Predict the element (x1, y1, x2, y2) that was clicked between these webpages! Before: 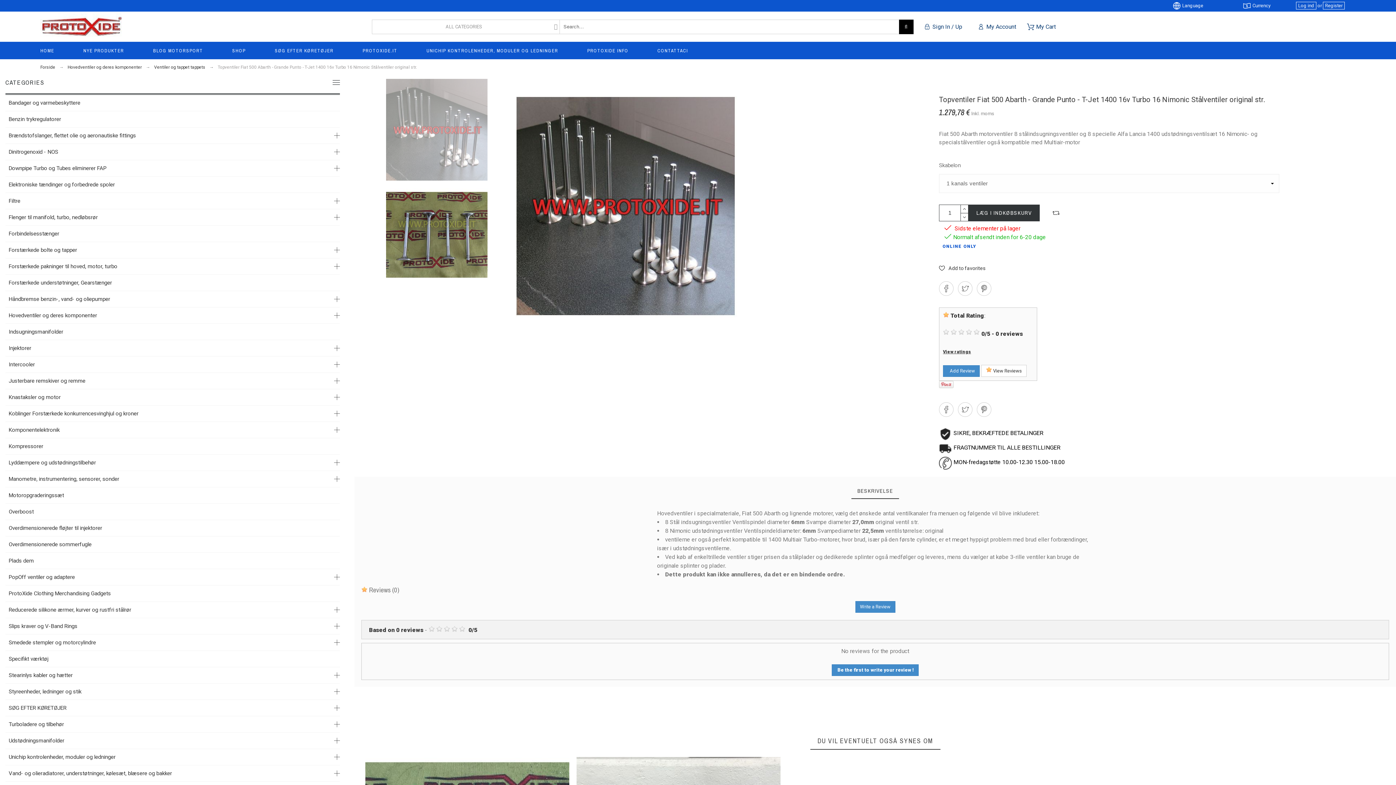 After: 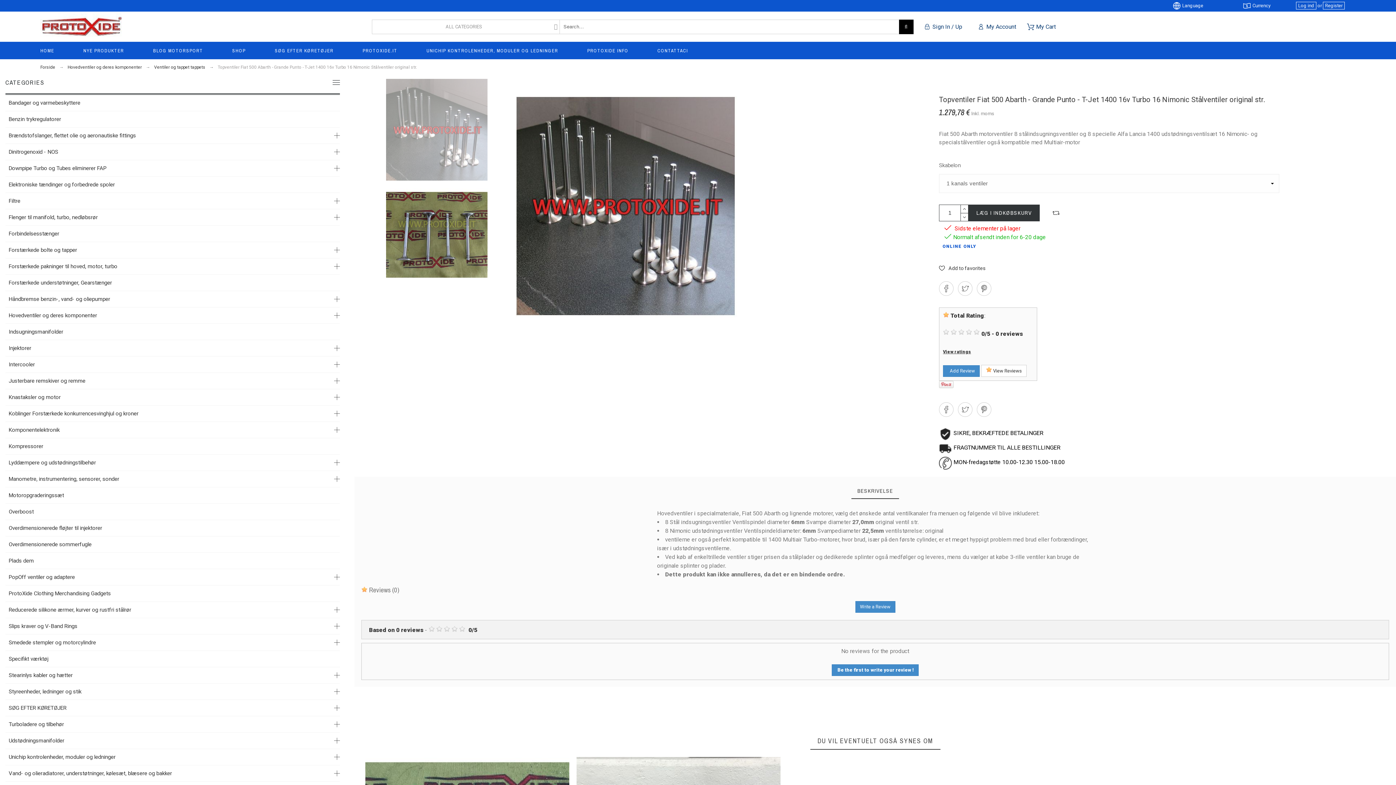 Action: bbox: (572, 42, 643, 58) label: PROTOXIDE INFO